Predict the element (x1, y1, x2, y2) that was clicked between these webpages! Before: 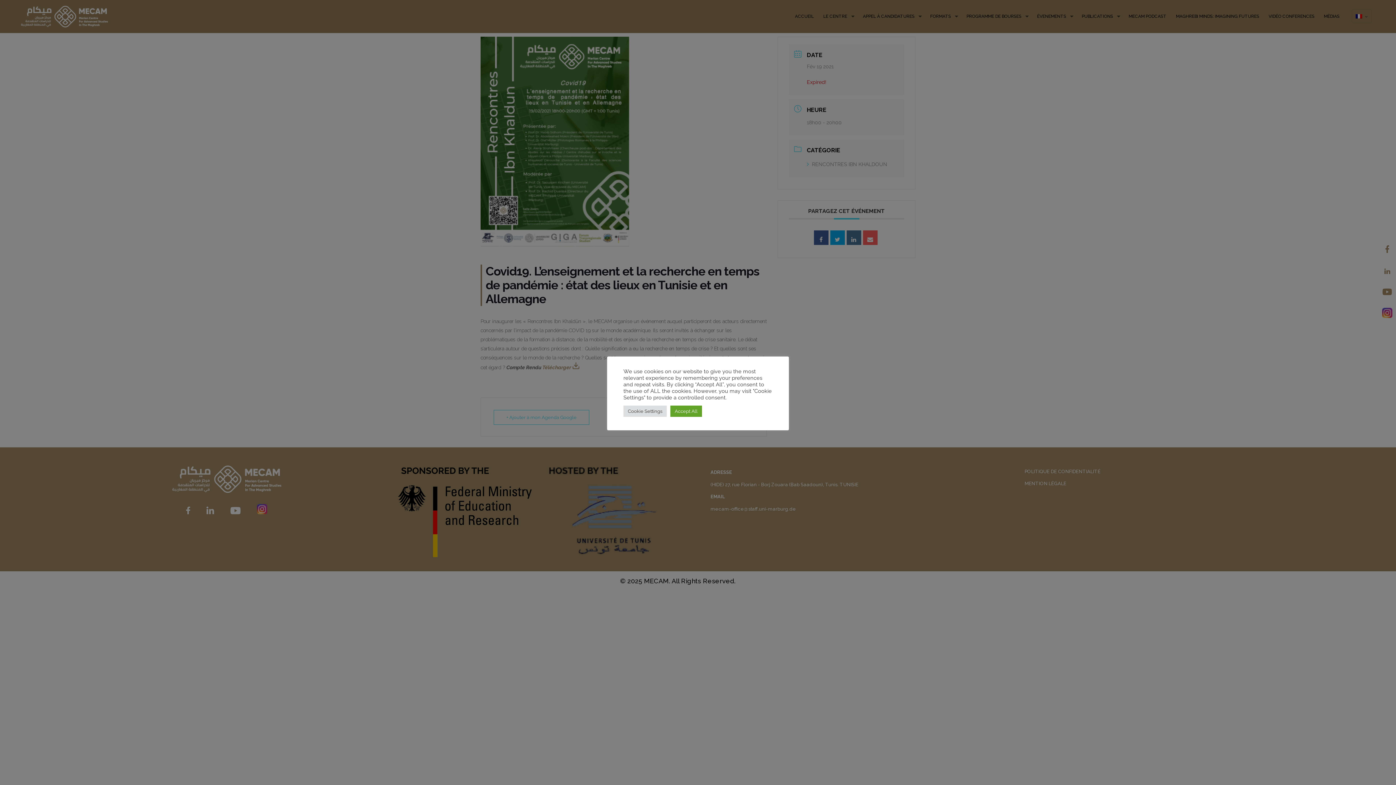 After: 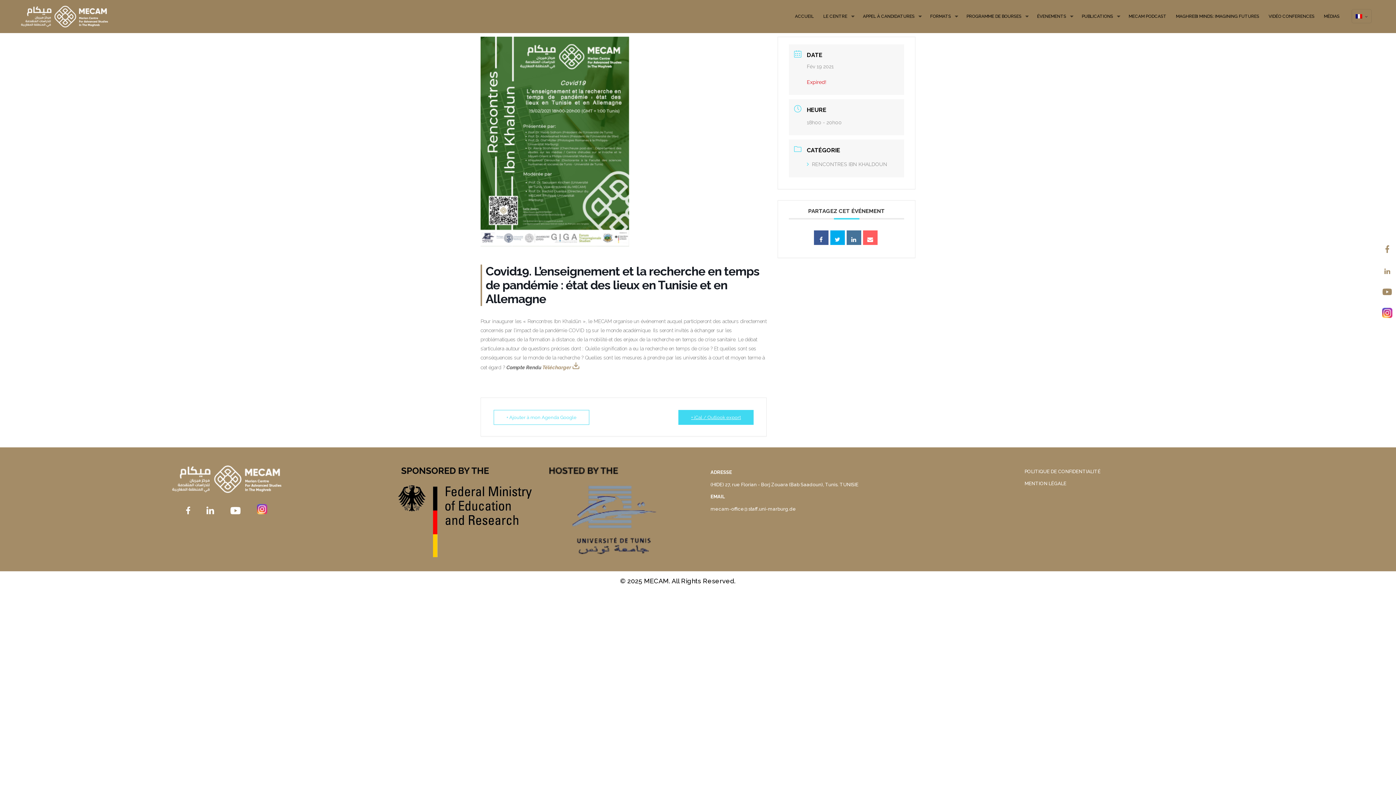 Action: label: Accept All bbox: (670, 405, 702, 416)